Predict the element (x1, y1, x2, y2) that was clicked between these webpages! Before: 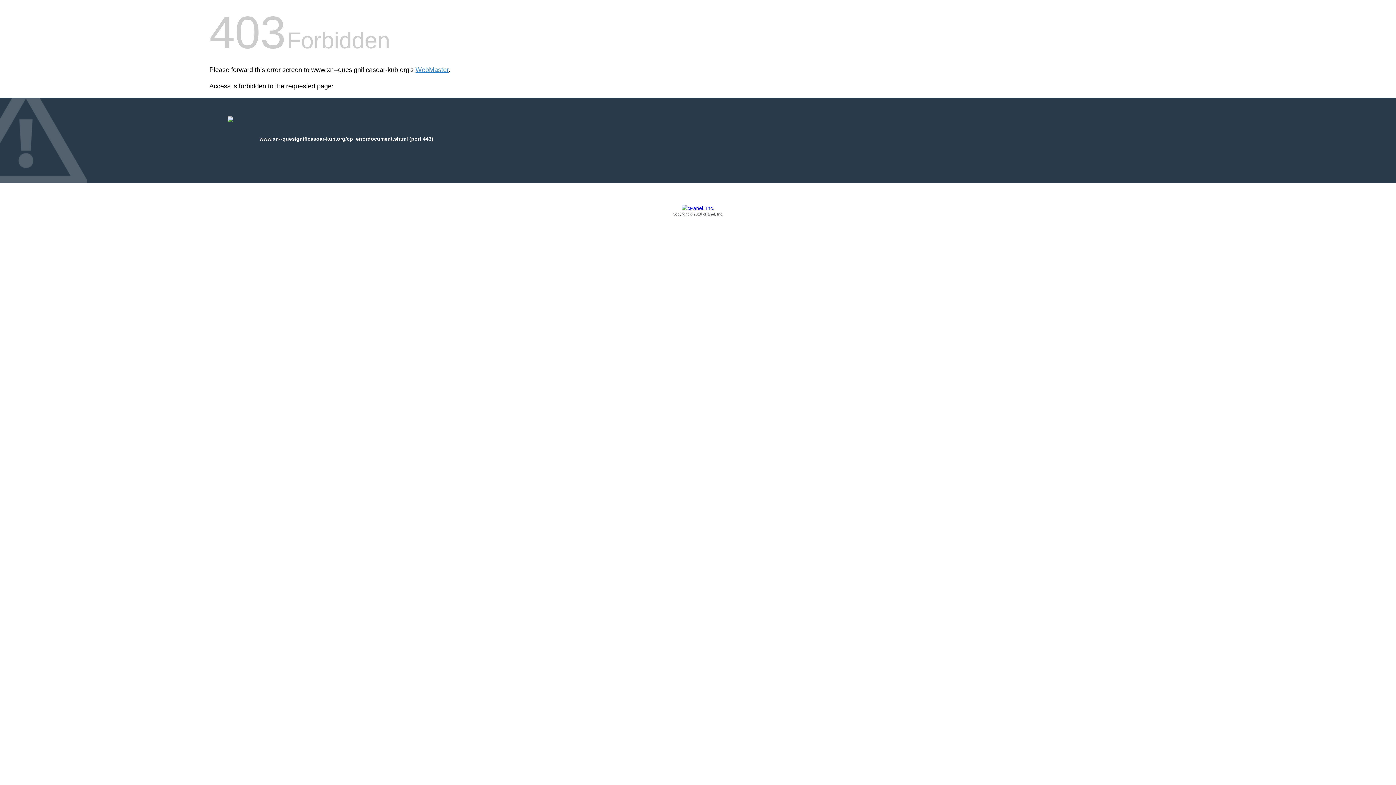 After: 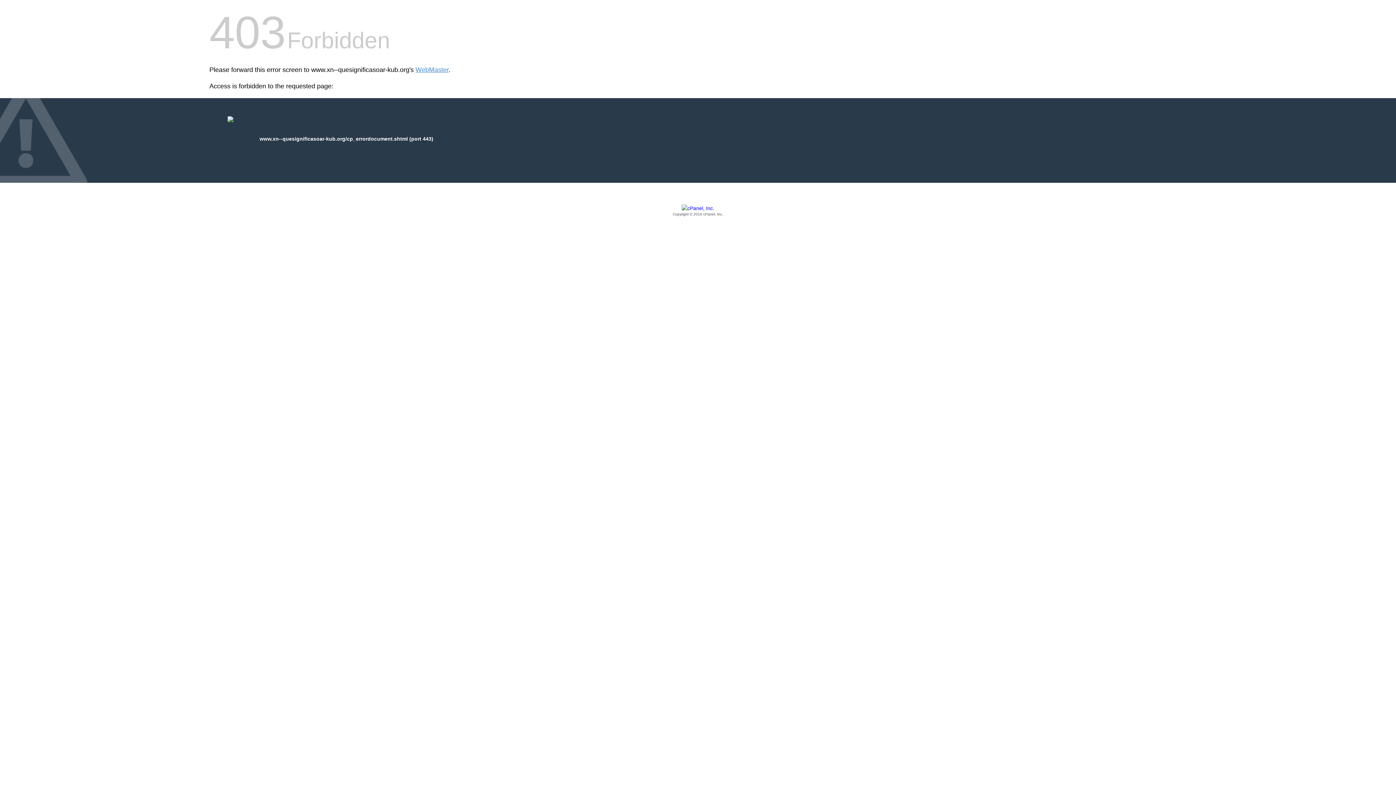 Action: label: Copyright © 2016 cPanel, Inc. bbox: (209, 205, 1186, 217)